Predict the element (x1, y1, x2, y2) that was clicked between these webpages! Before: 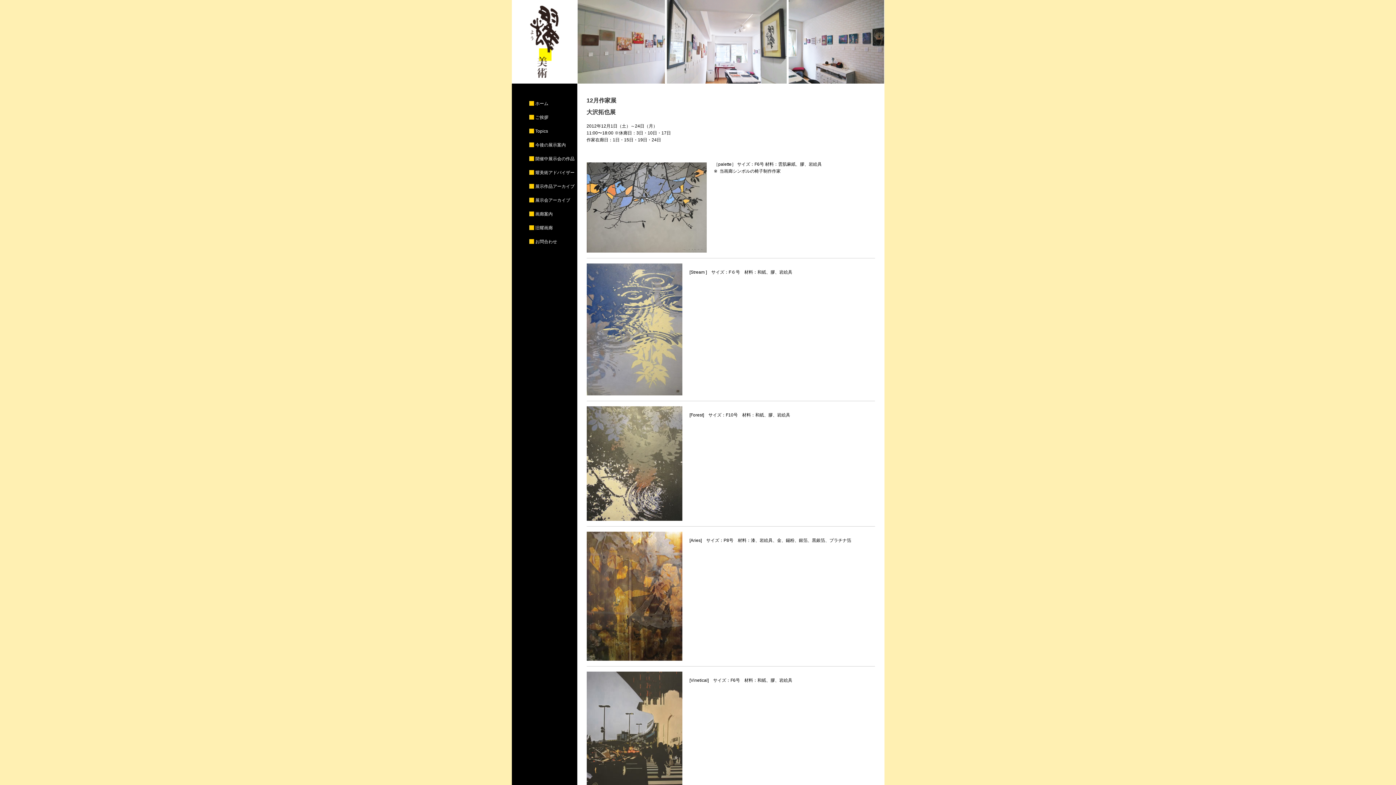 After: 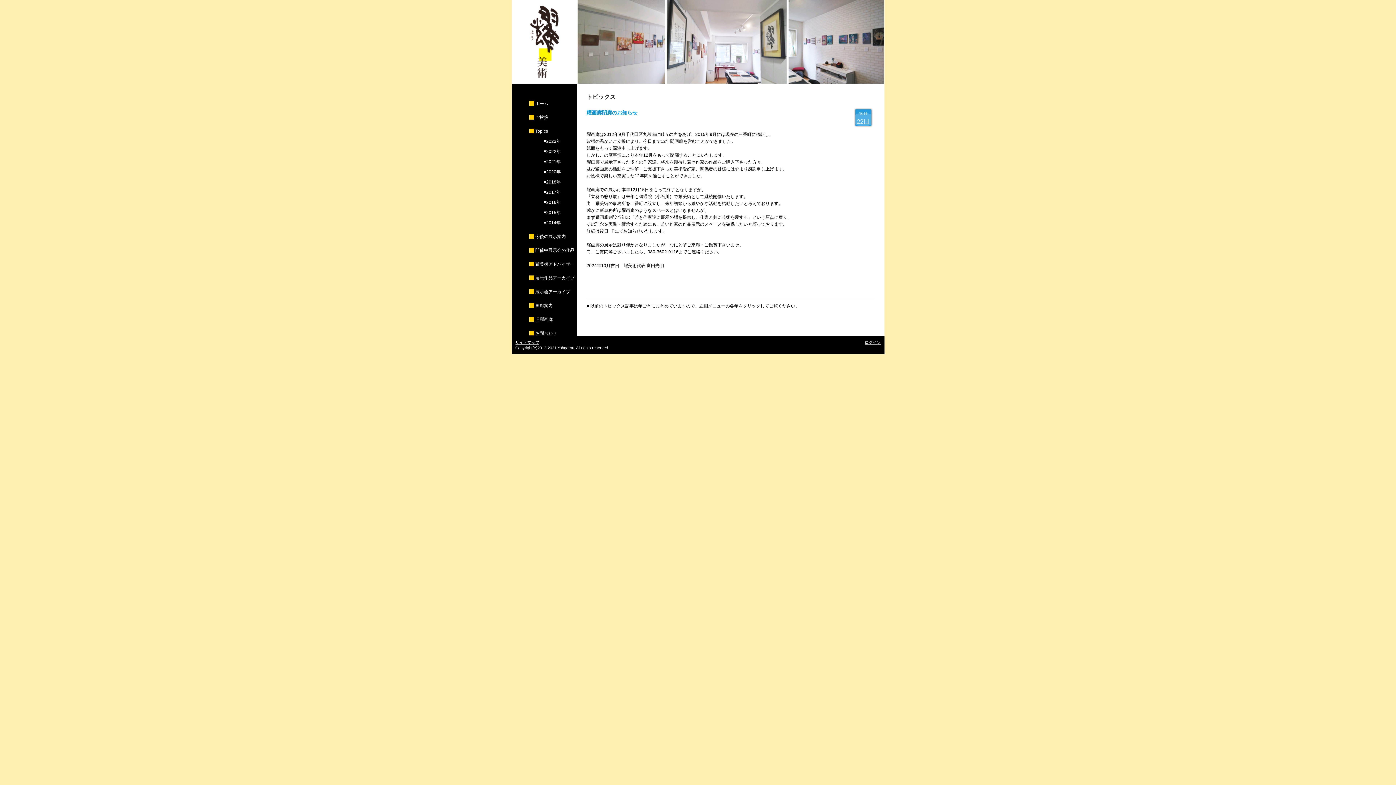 Action: bbox: (526, 127, 600, 134) label: Topics